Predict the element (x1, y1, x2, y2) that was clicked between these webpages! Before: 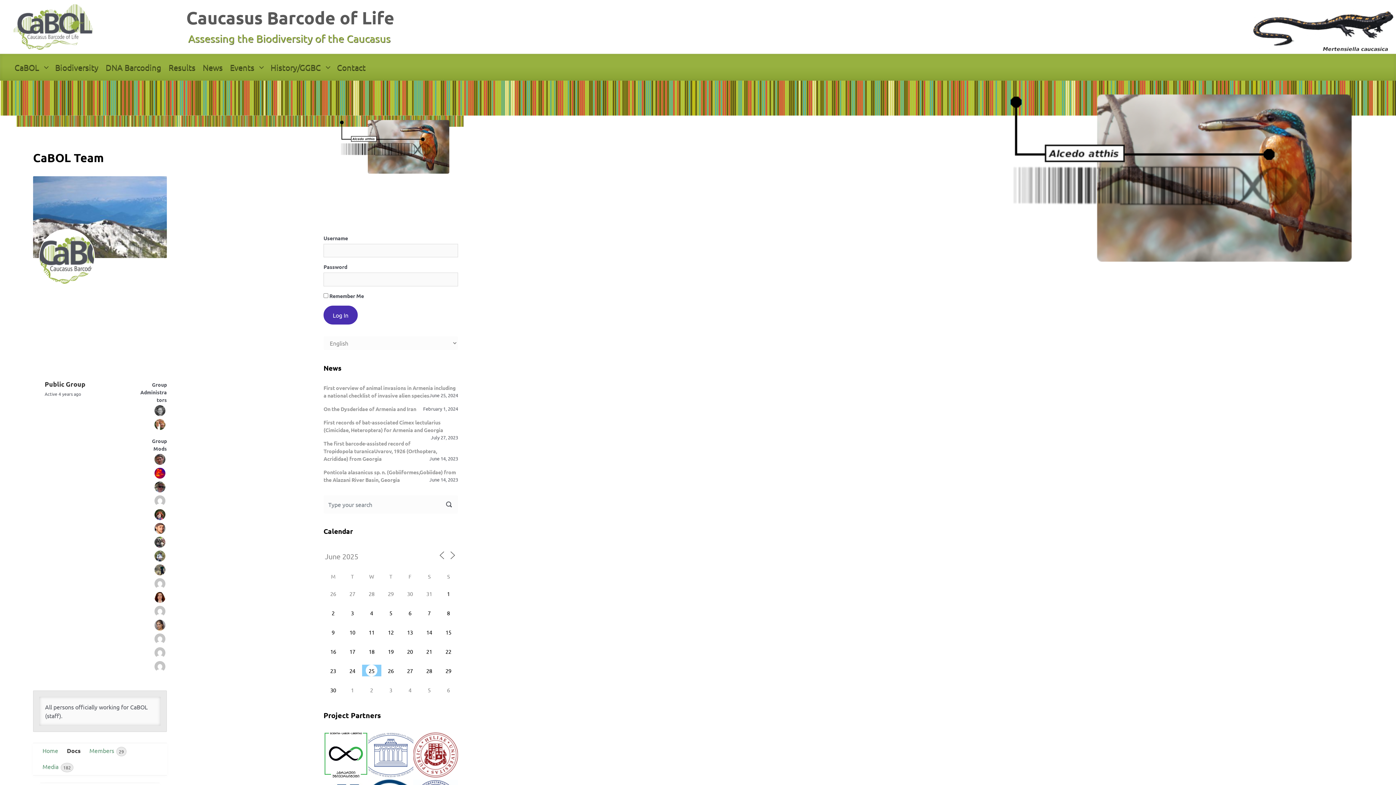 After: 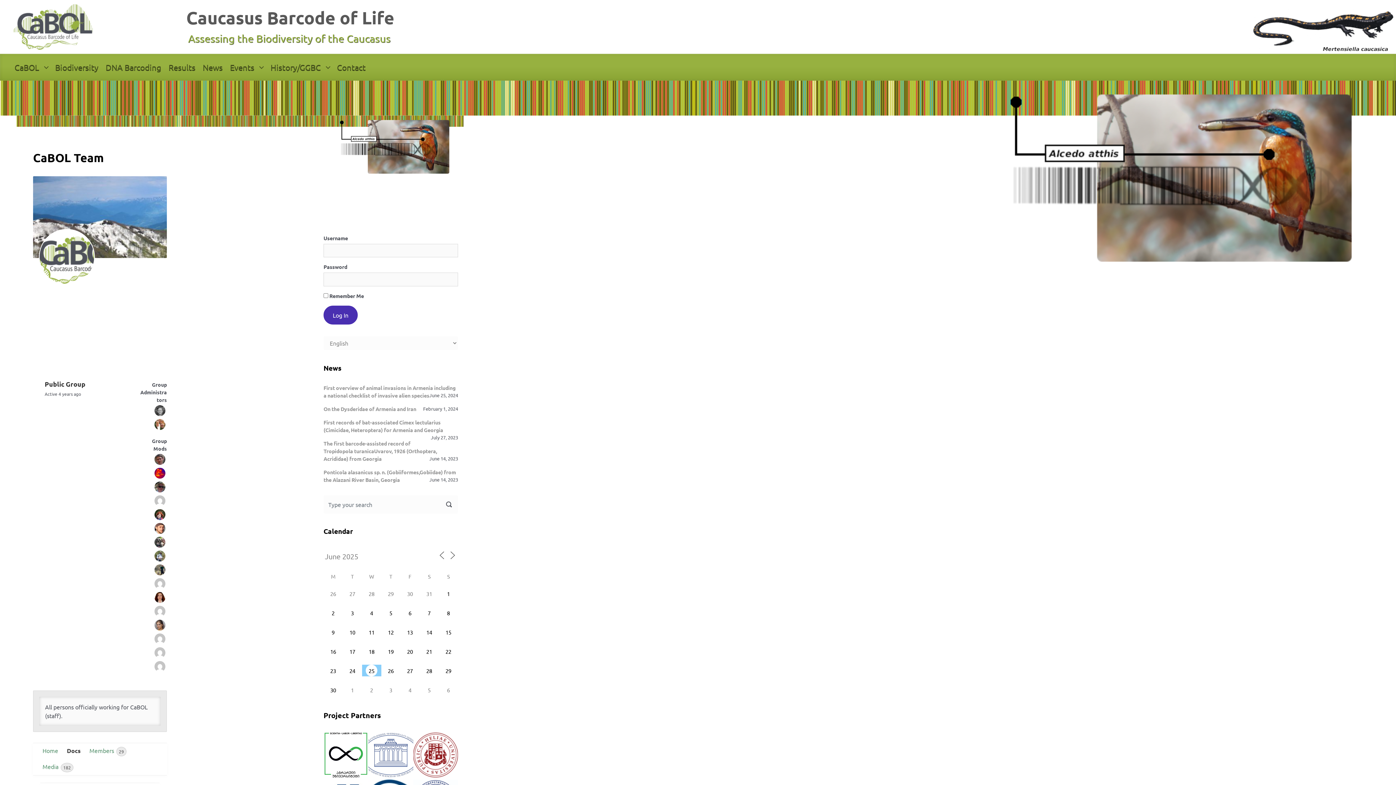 Action: label: Docs bbox: (63, 744, 84, 758)